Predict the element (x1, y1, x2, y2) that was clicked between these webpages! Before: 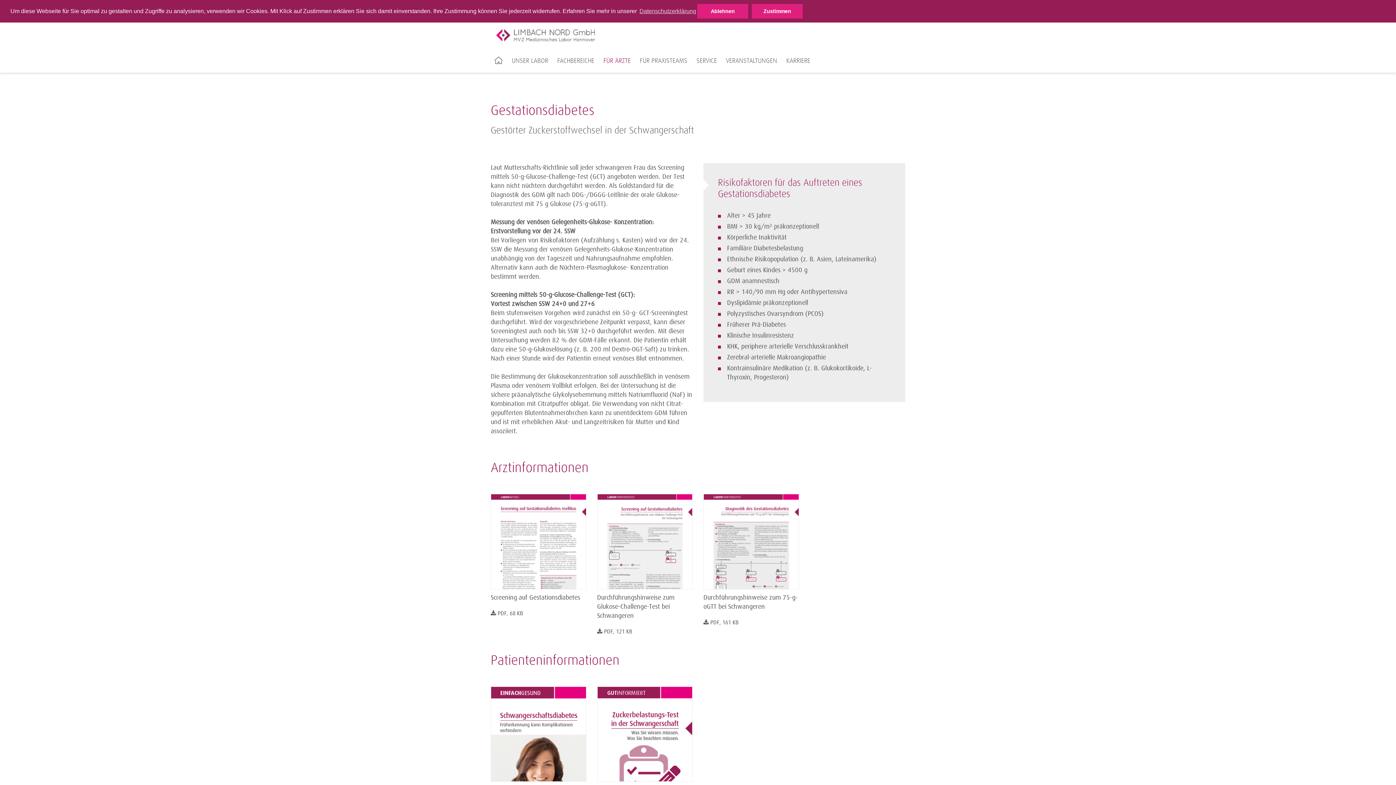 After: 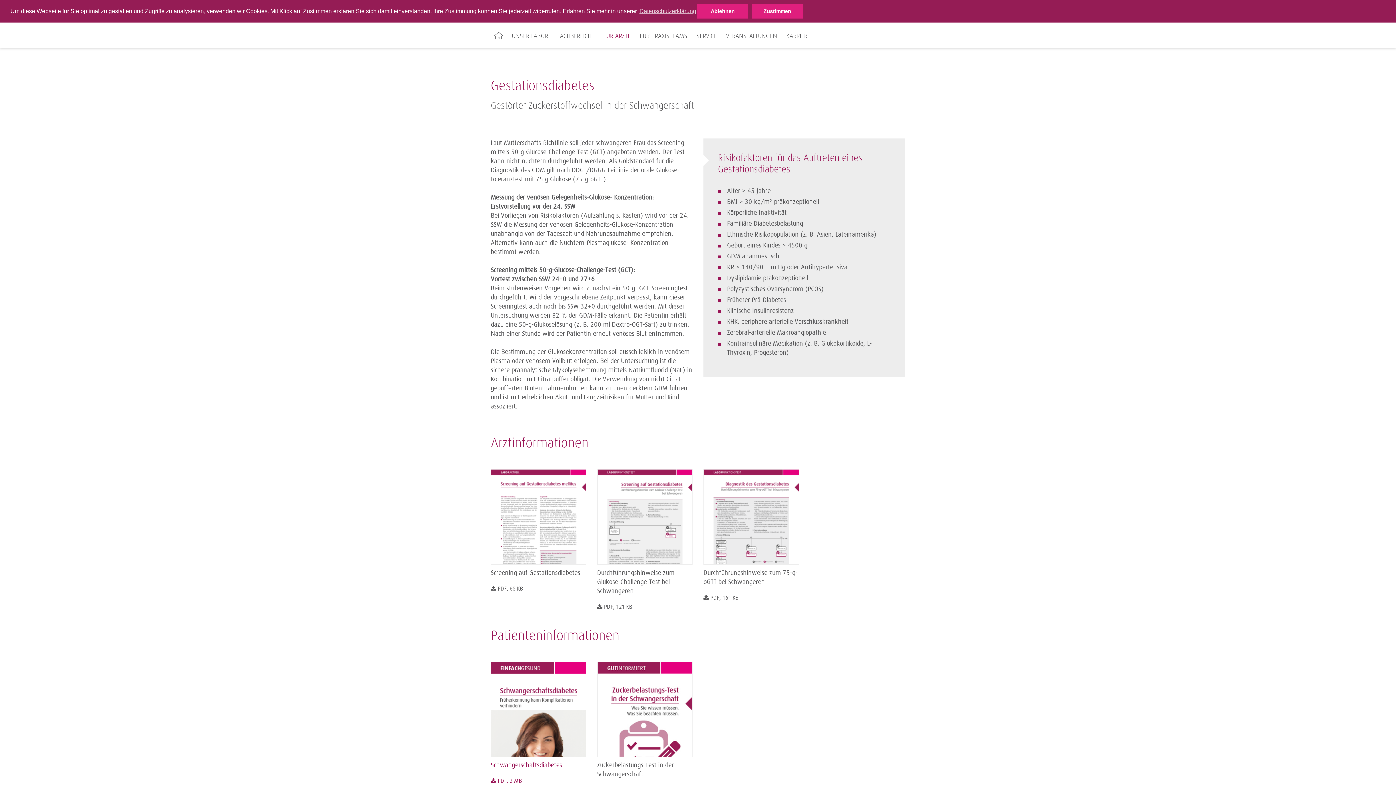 Action: bbox: (490, 686, 586, 810) label: Schwangerschaftsdiabetes

 PDF, 2 MB